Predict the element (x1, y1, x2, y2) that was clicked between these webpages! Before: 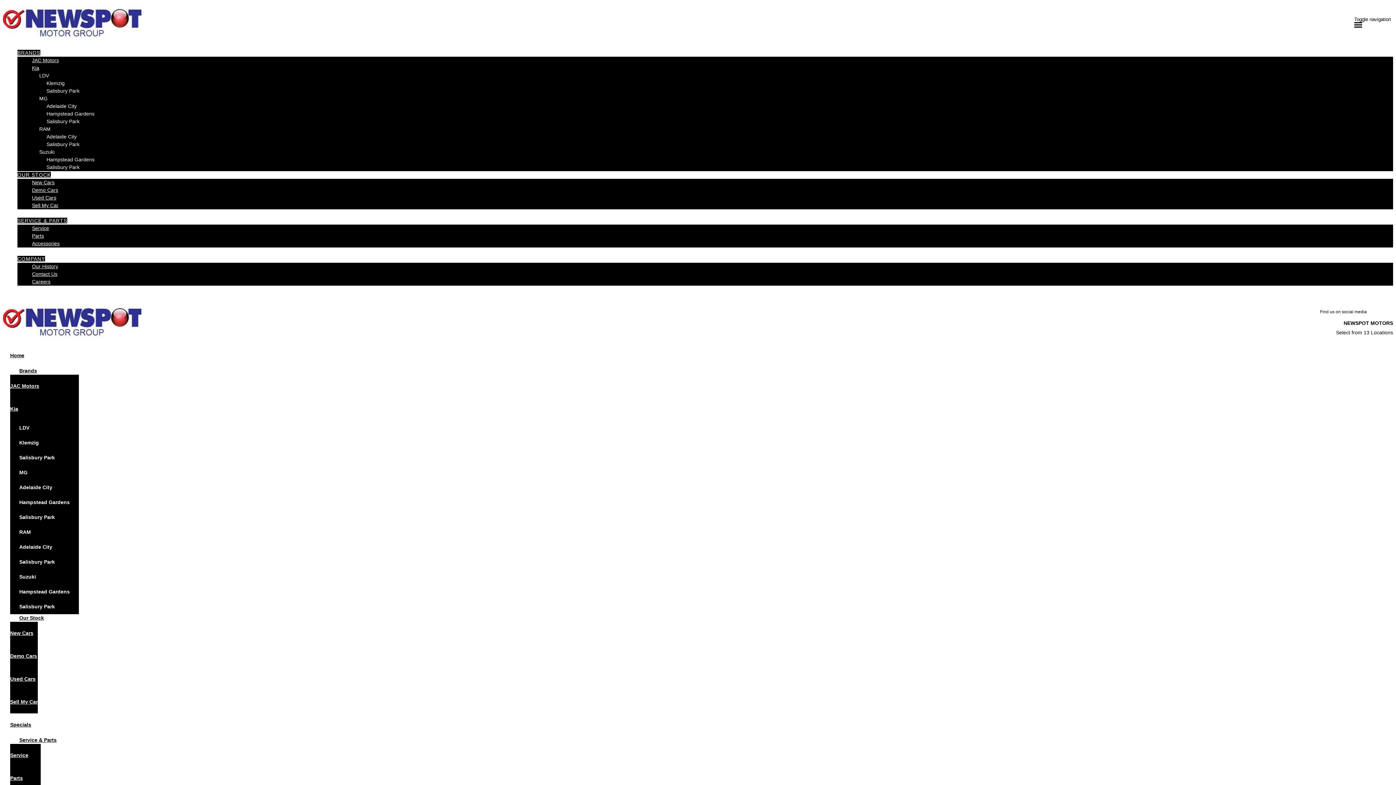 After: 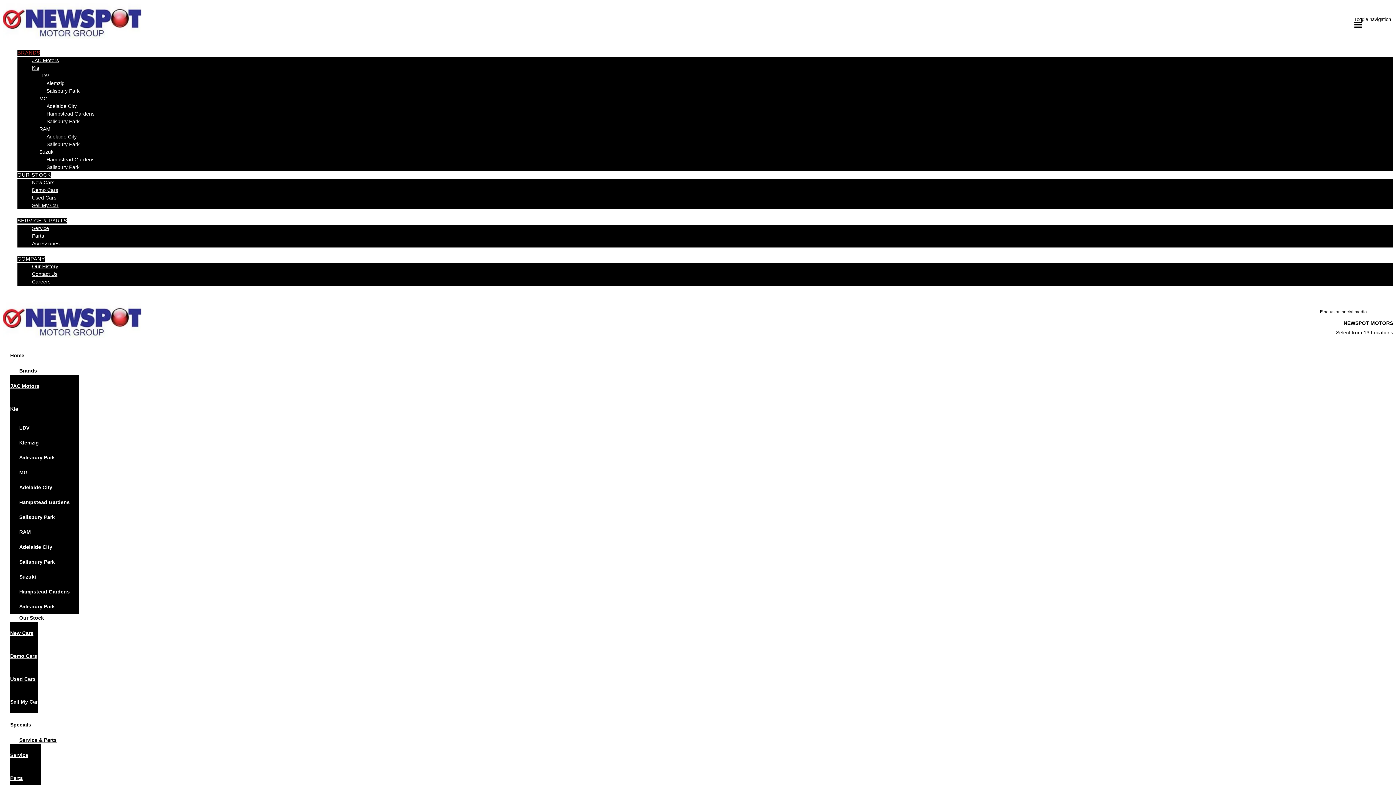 Action: bbox: (17, 49, 40, 55) label: BRANDS